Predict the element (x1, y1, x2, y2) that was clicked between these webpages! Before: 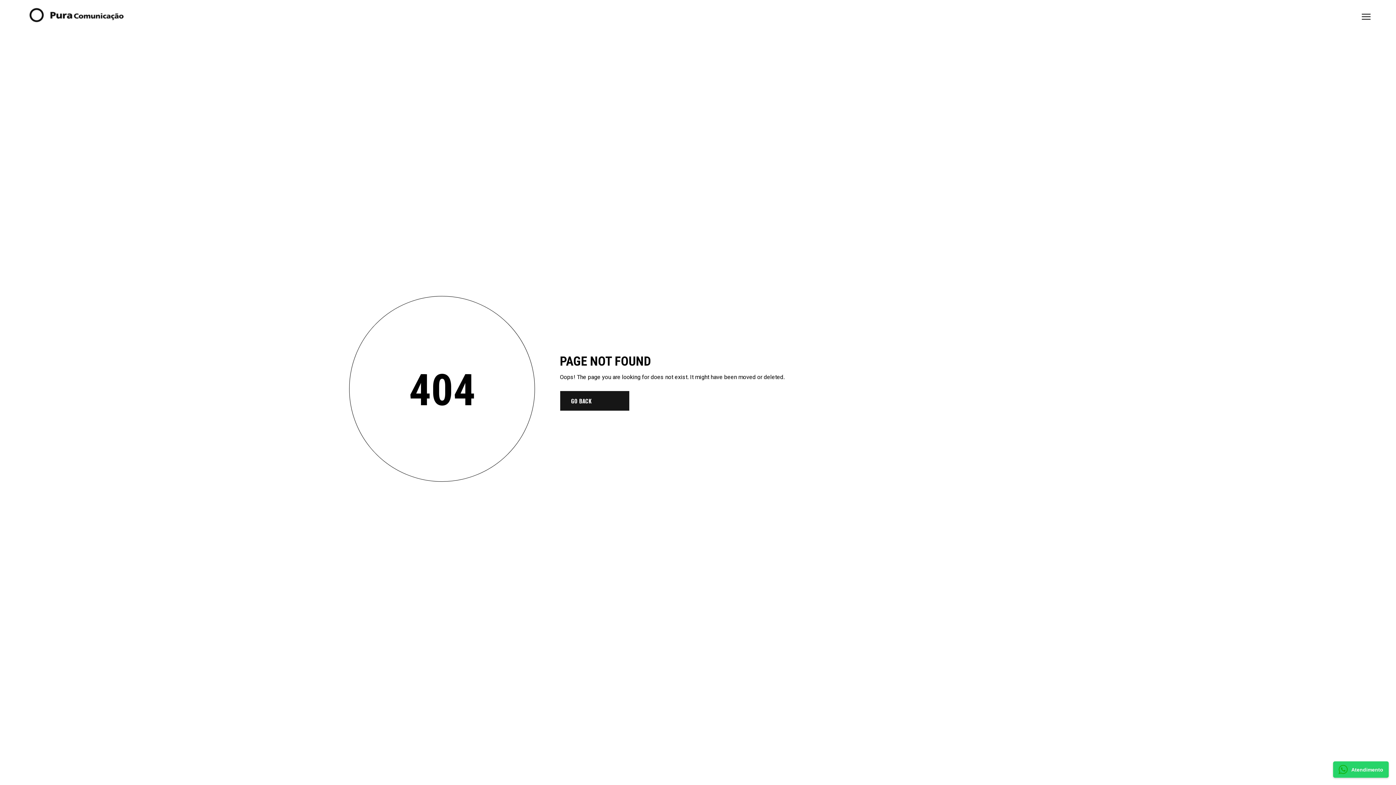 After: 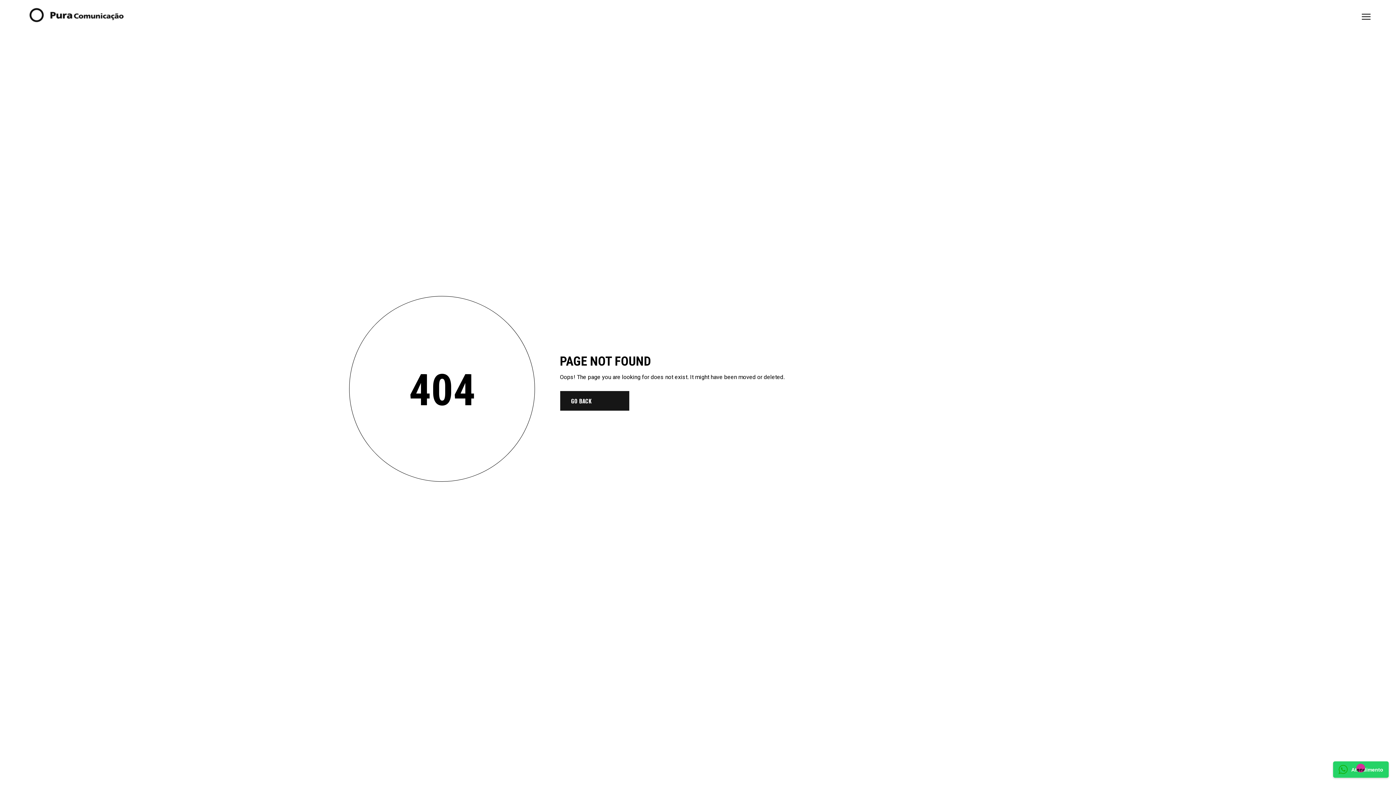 Action: bbox: (1338, 765, 1383, 774) label: Atendimento